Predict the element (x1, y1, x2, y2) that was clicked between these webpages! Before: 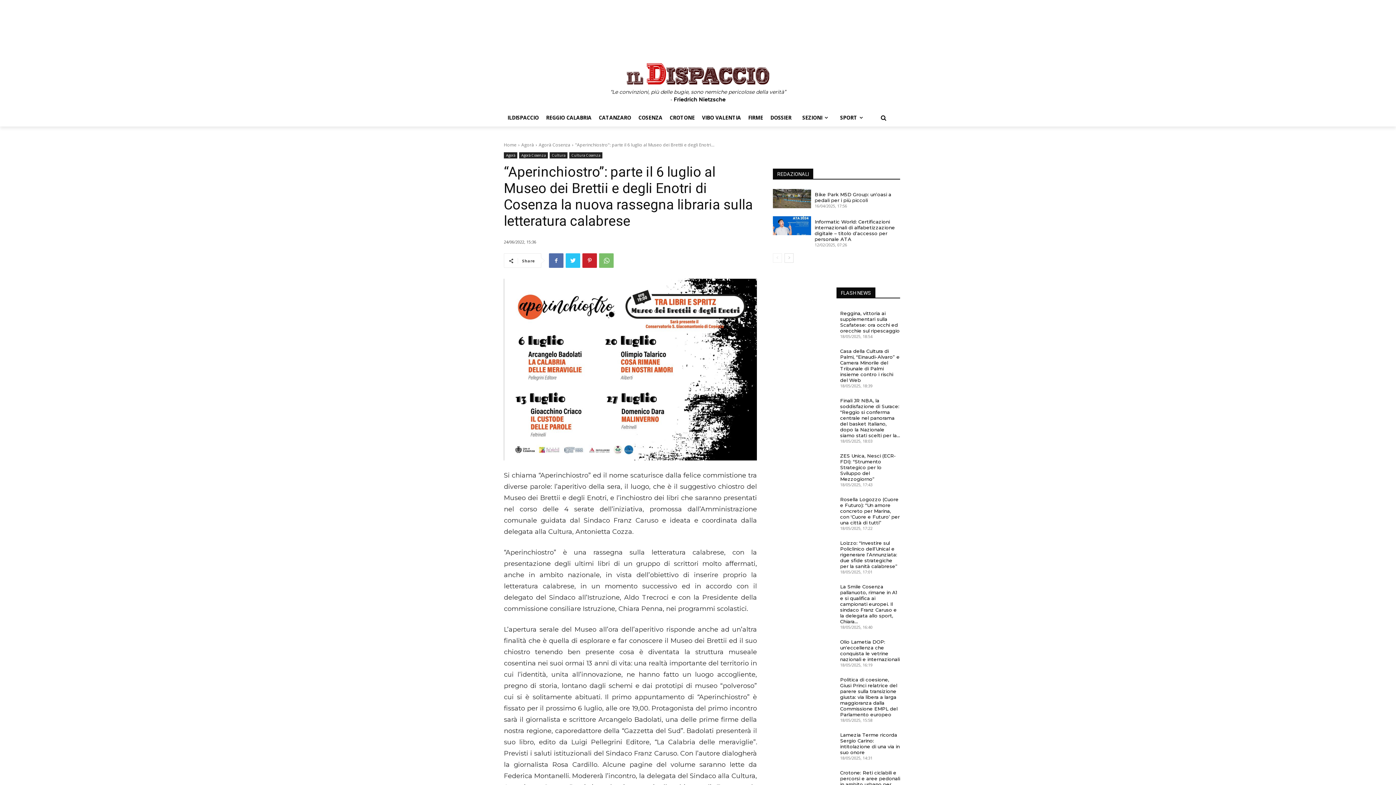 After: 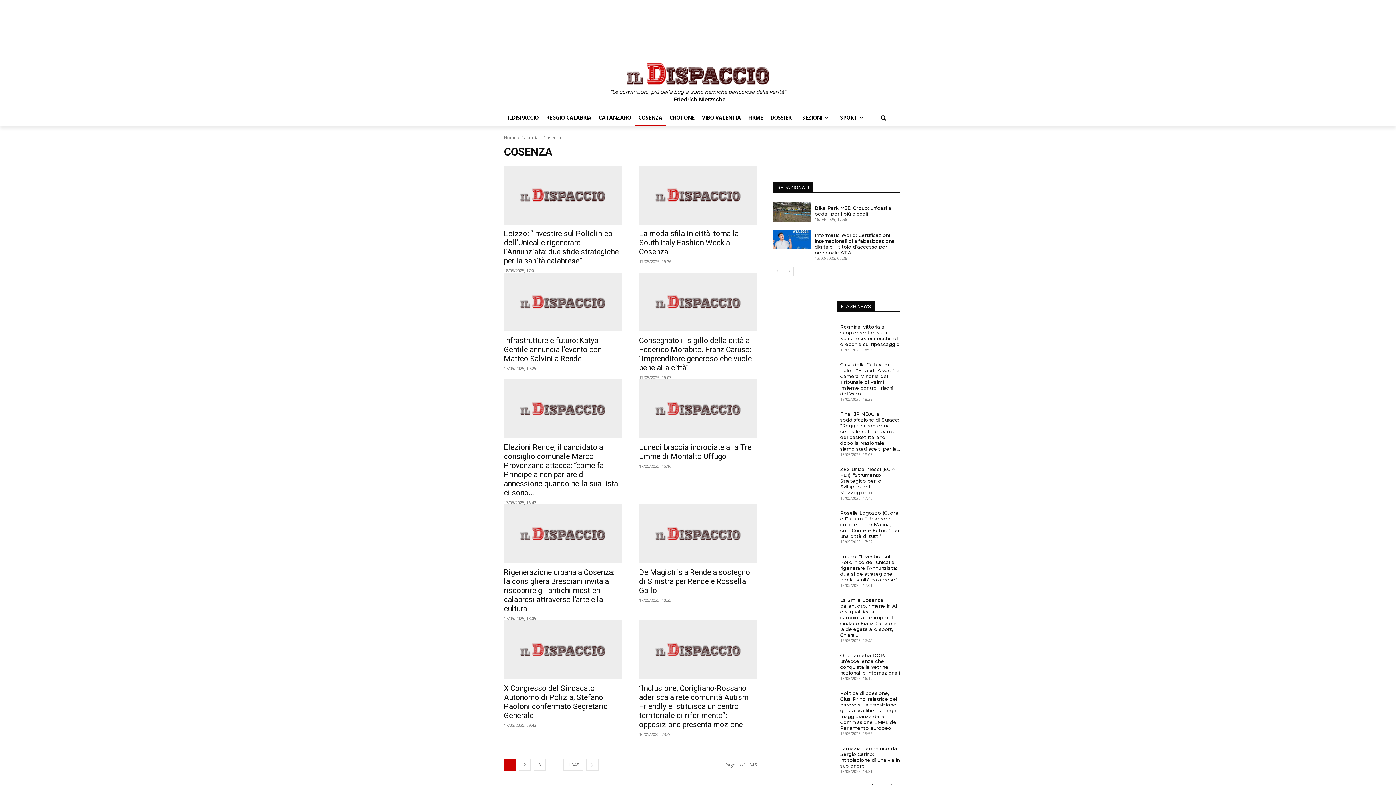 Action: label: COSENZA bbox: (634, 109, 666, 126)